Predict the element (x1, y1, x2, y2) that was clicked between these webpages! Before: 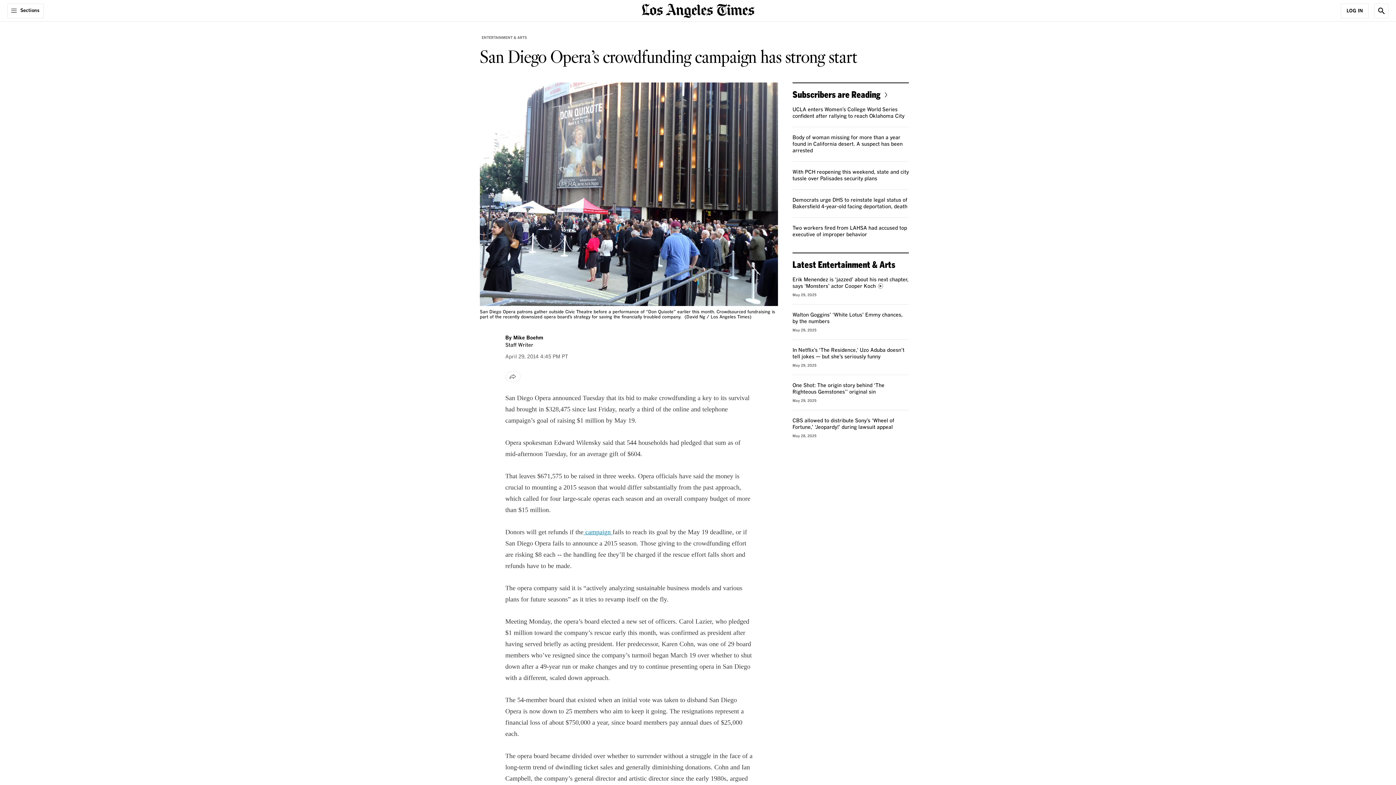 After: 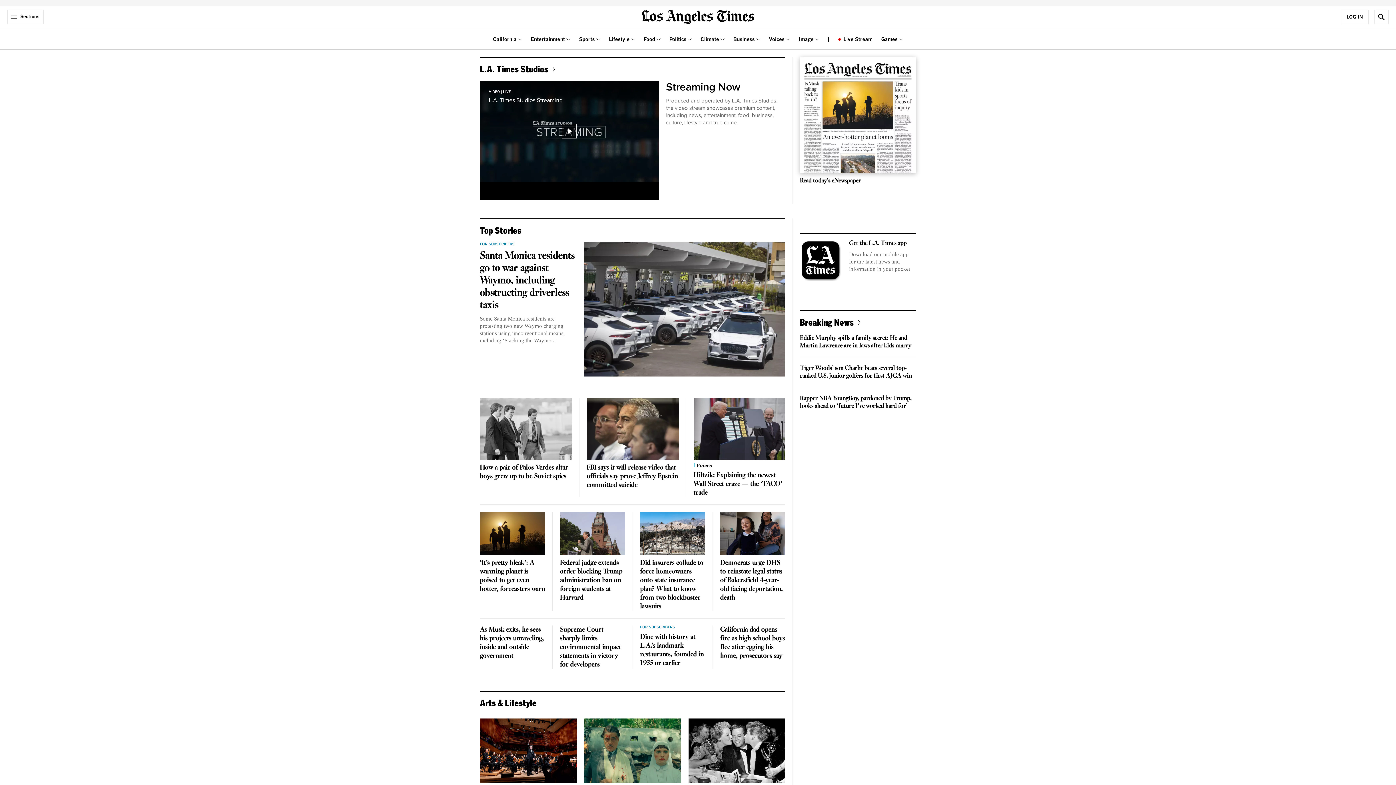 Action: label: home page bbox: (641, 6, 754, 13)